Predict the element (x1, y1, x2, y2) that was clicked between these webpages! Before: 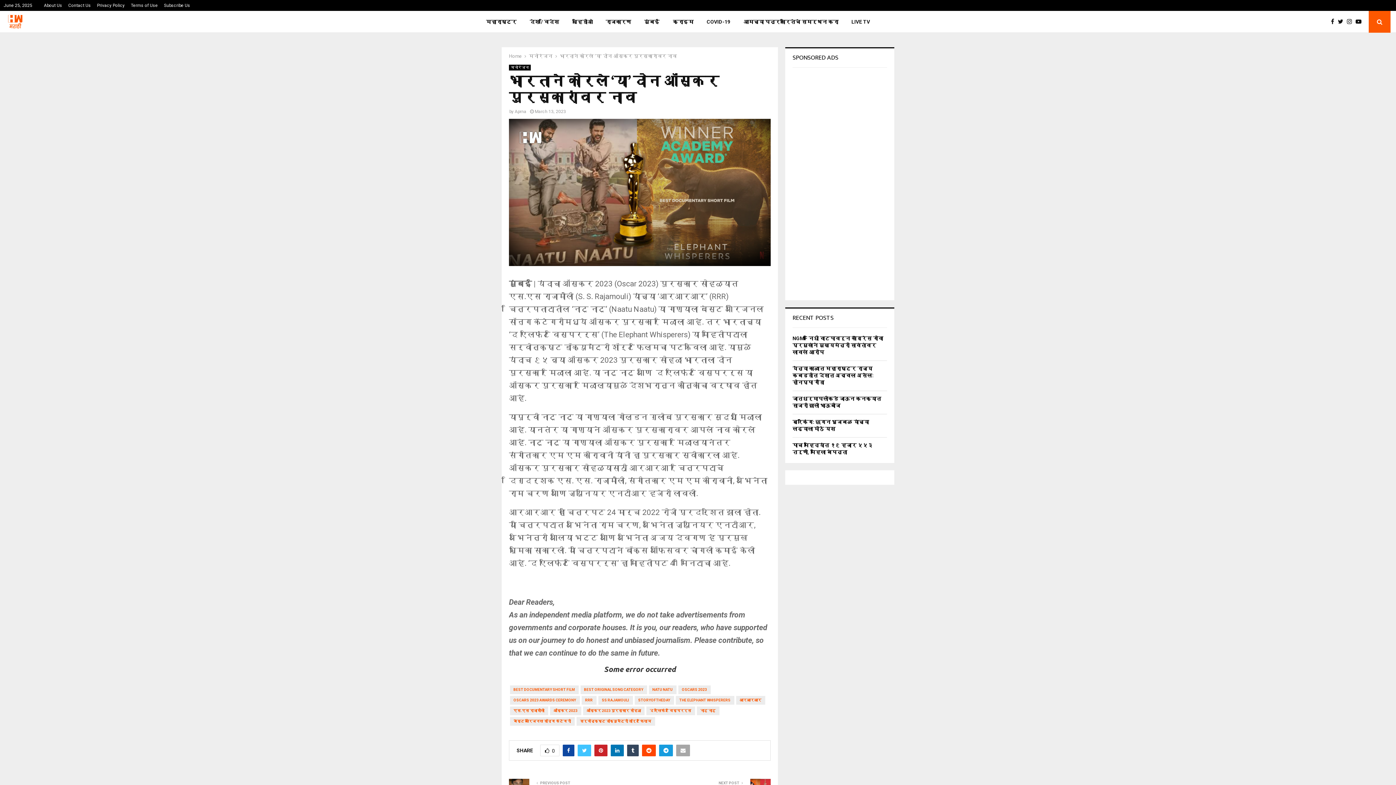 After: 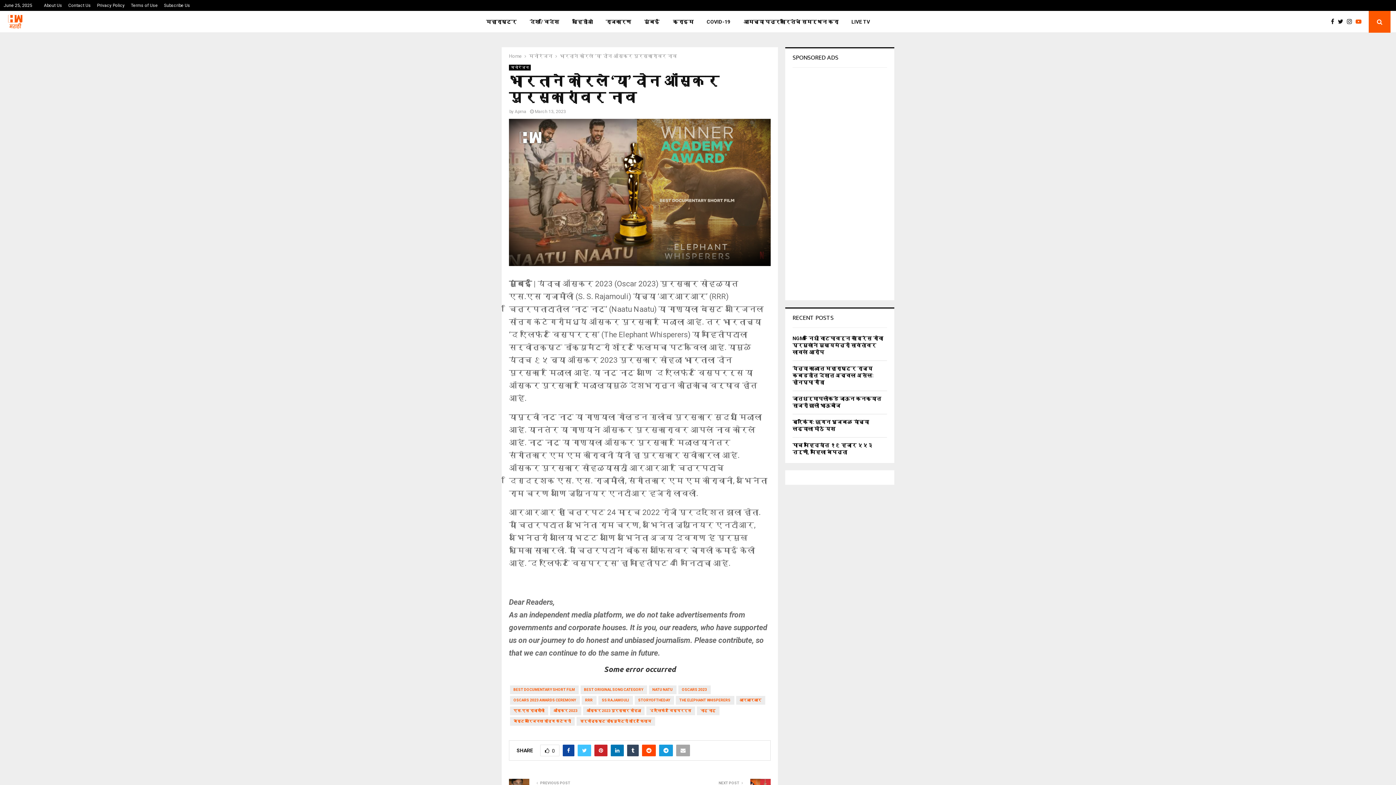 Action: bbox: (1356, 17, 1365, 26)